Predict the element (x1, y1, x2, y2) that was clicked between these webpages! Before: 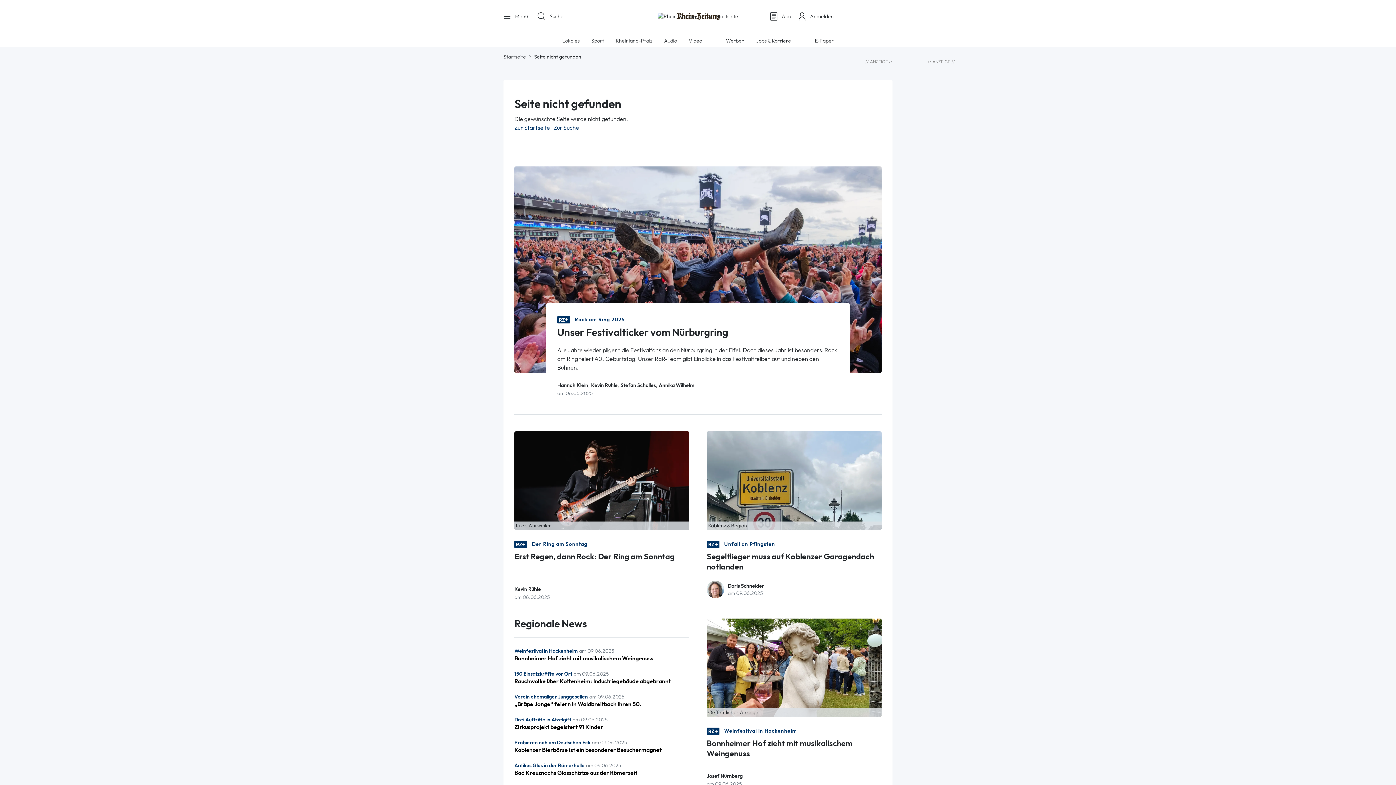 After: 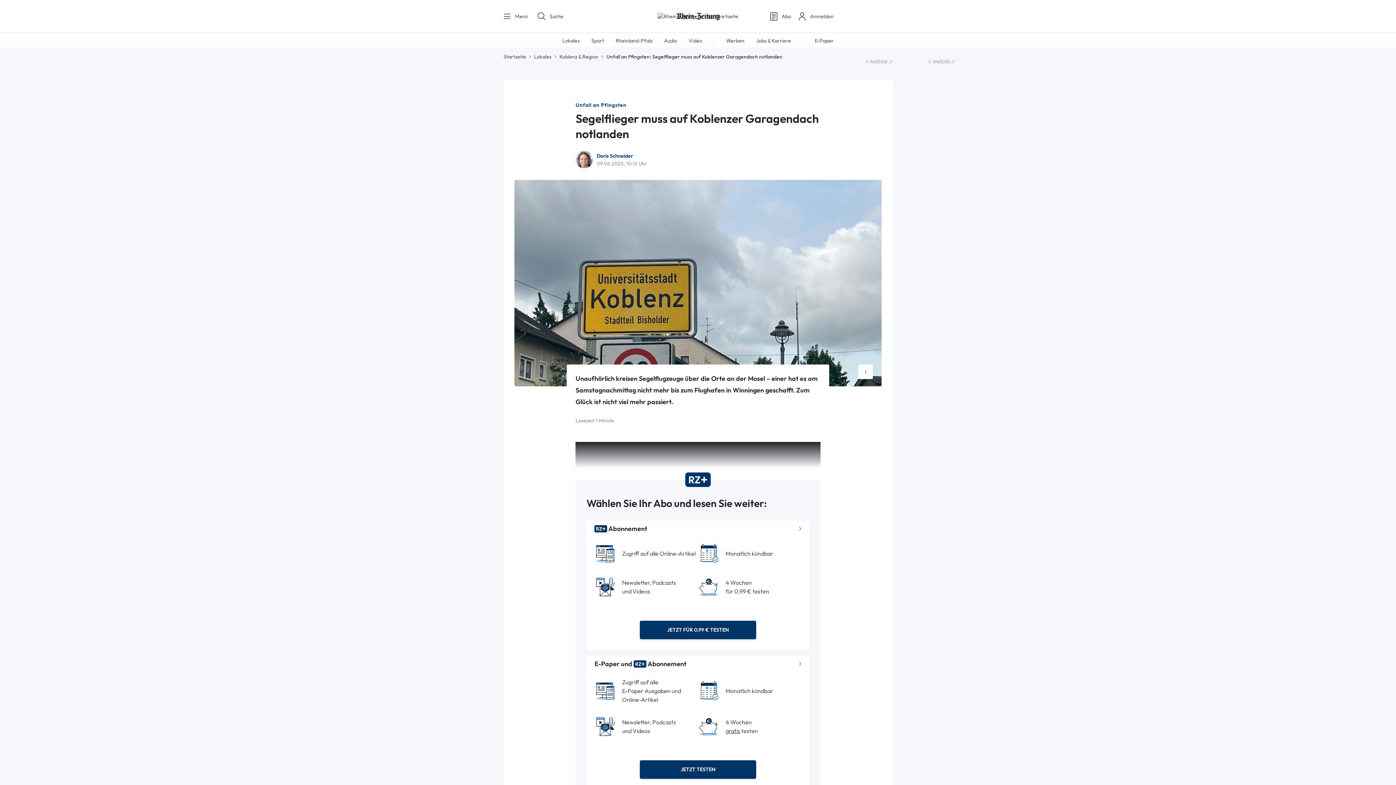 Action: bbox: (706, 476, 881, 484)